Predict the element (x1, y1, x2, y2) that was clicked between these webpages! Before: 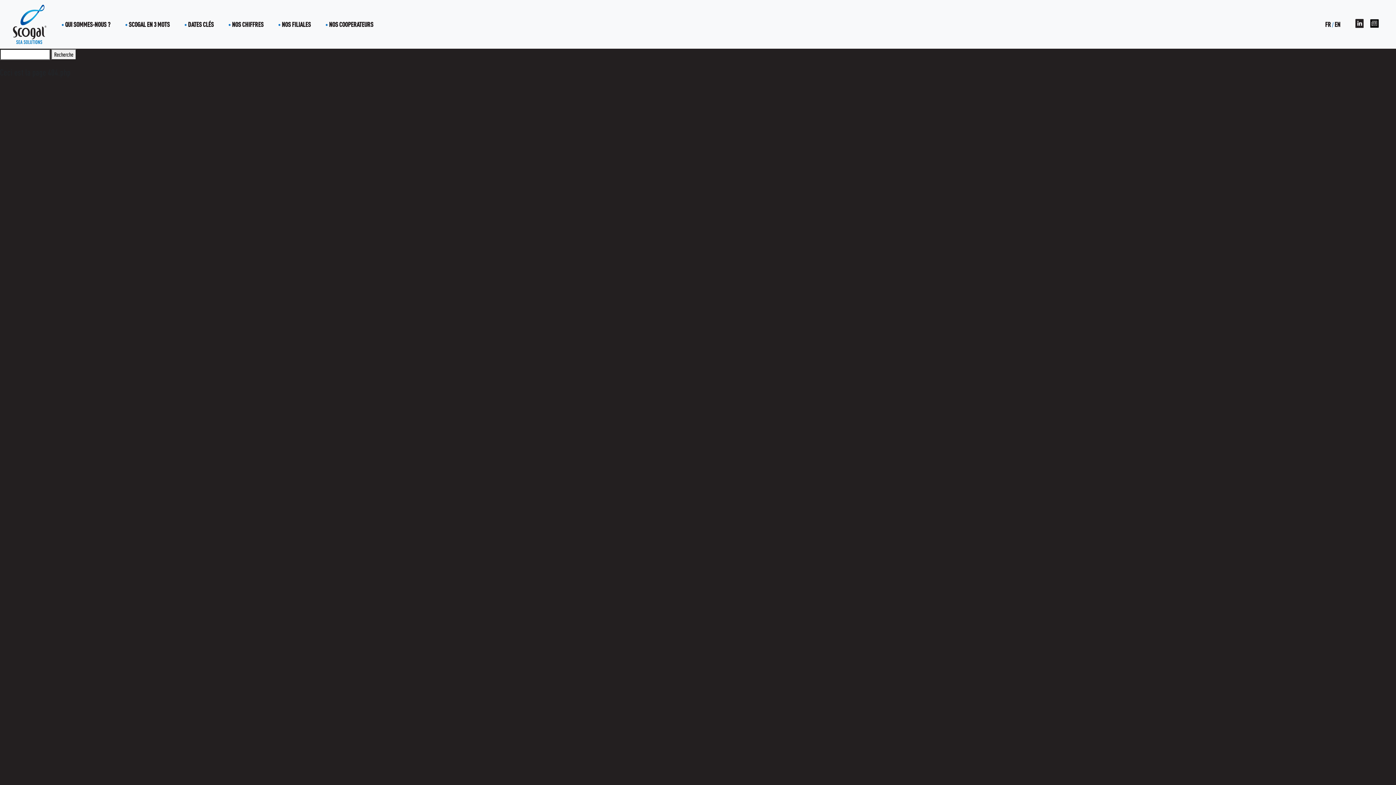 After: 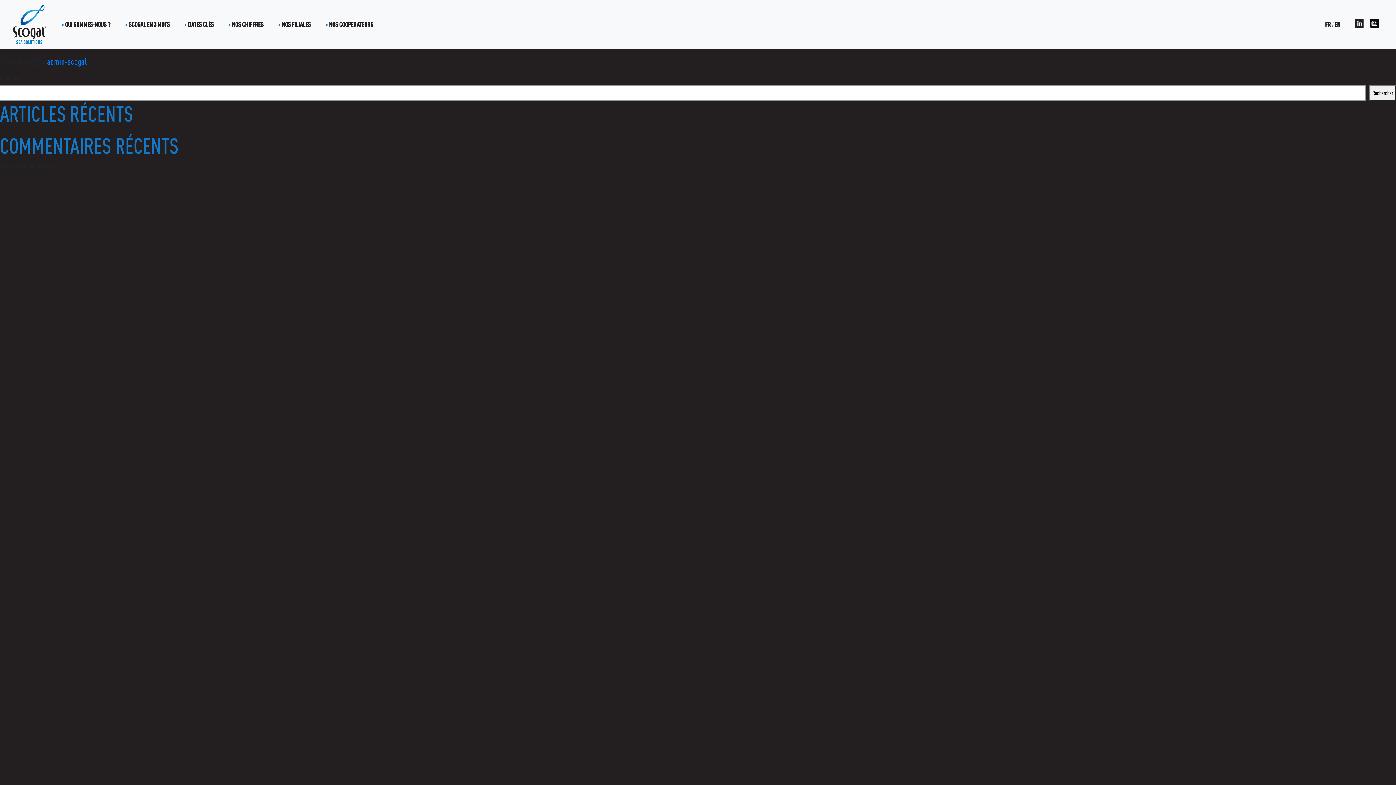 Action: bbox: (51, 49, 76, 60) label: Recherche